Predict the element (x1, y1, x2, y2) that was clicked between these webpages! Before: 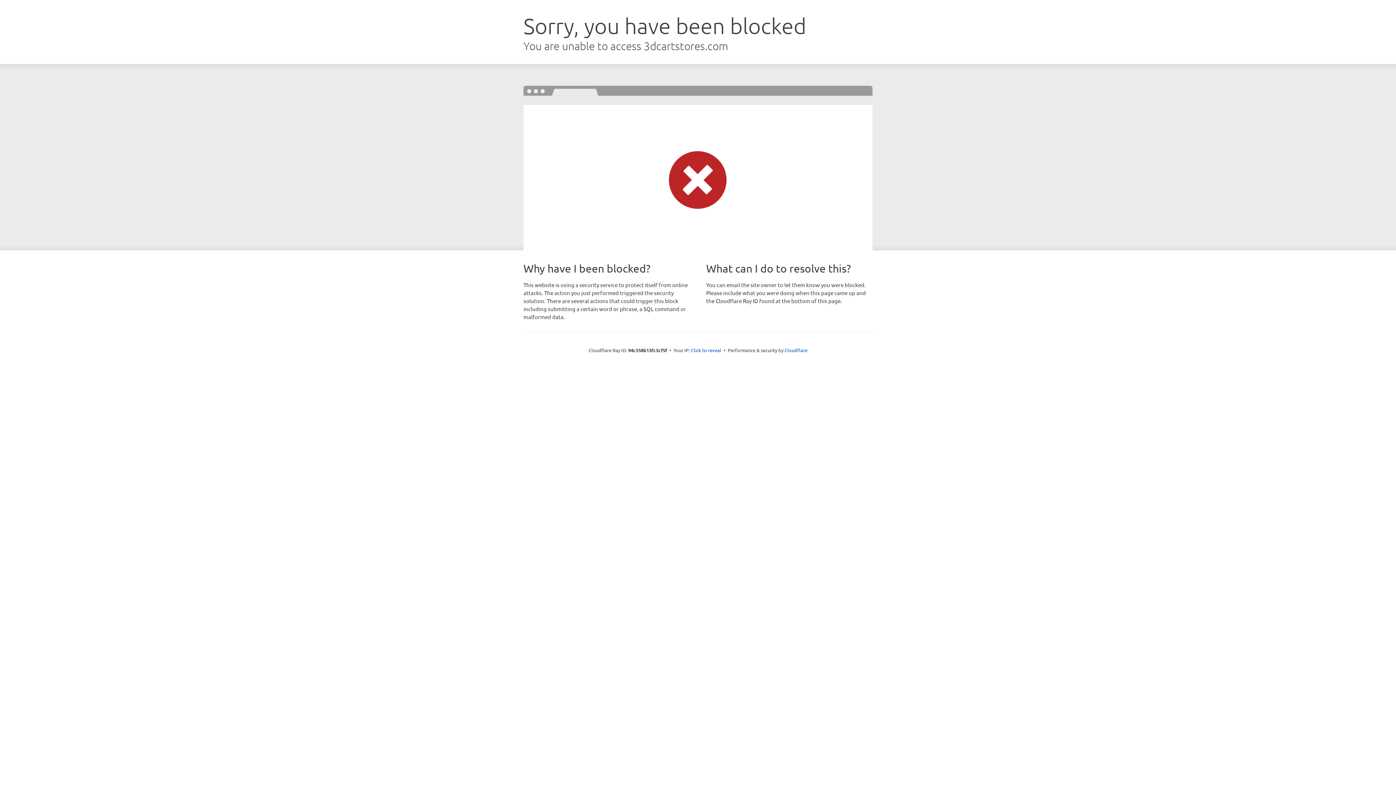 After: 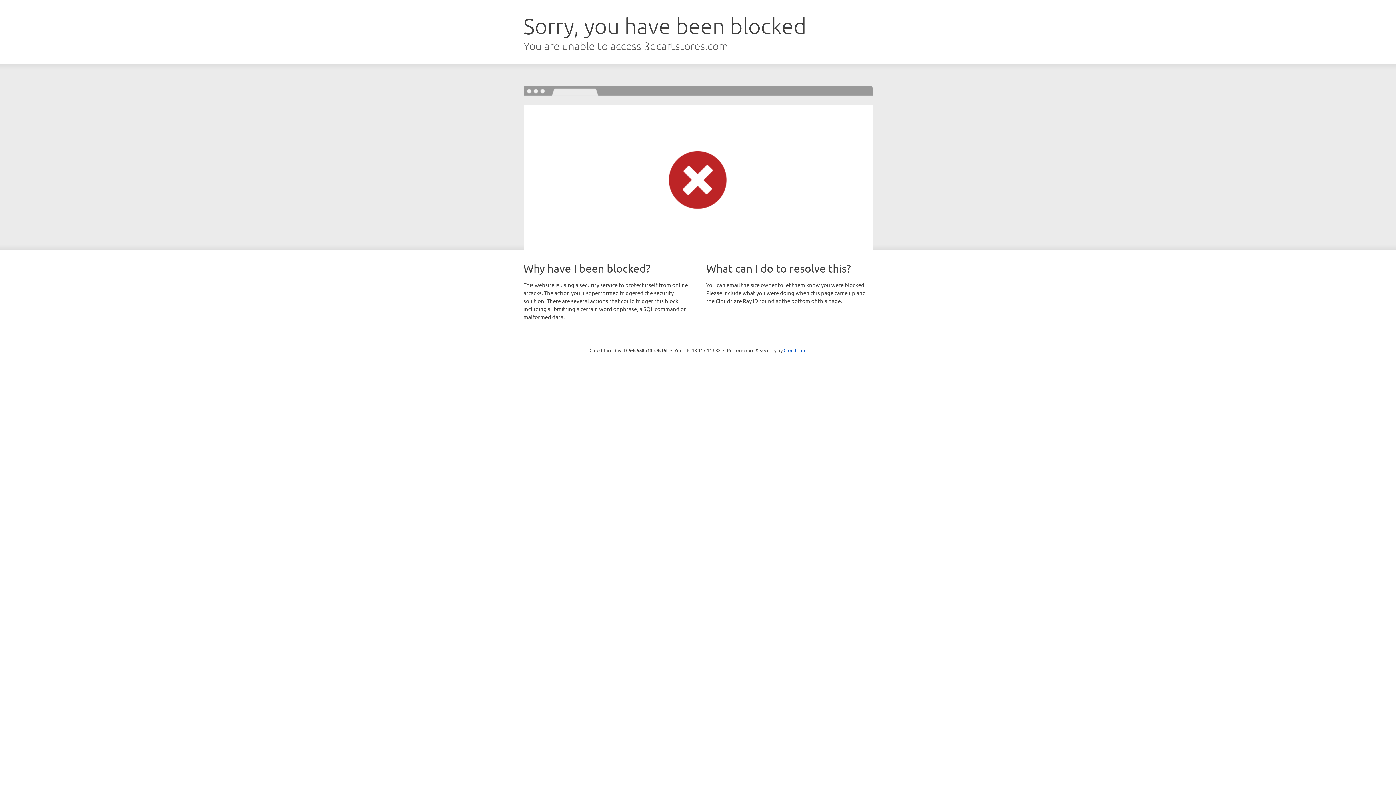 Action: label: Click to reveal bbox: (691, 346, 721, 353)